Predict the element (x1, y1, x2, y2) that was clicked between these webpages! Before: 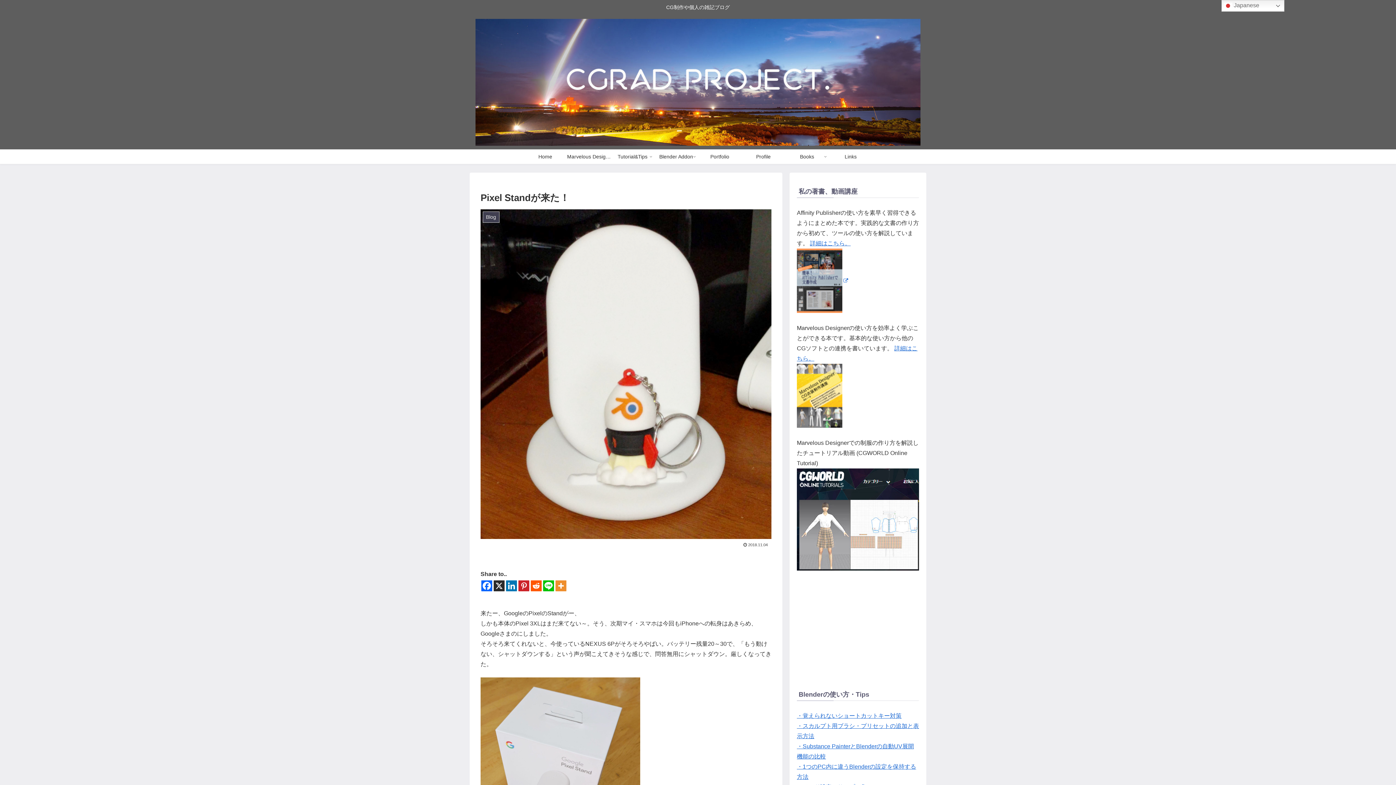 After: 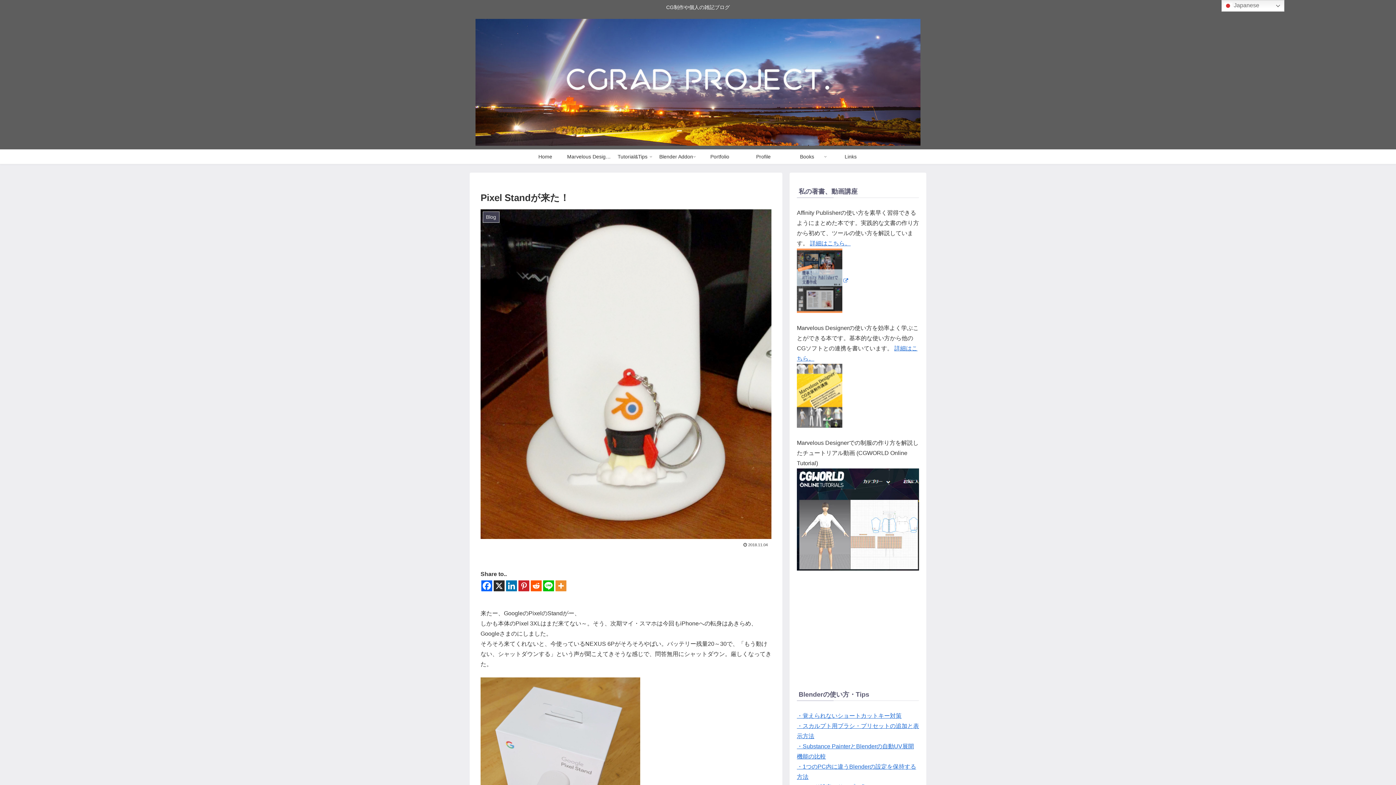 Action: bbox: (481, 580, 492, 591) label: Facebook